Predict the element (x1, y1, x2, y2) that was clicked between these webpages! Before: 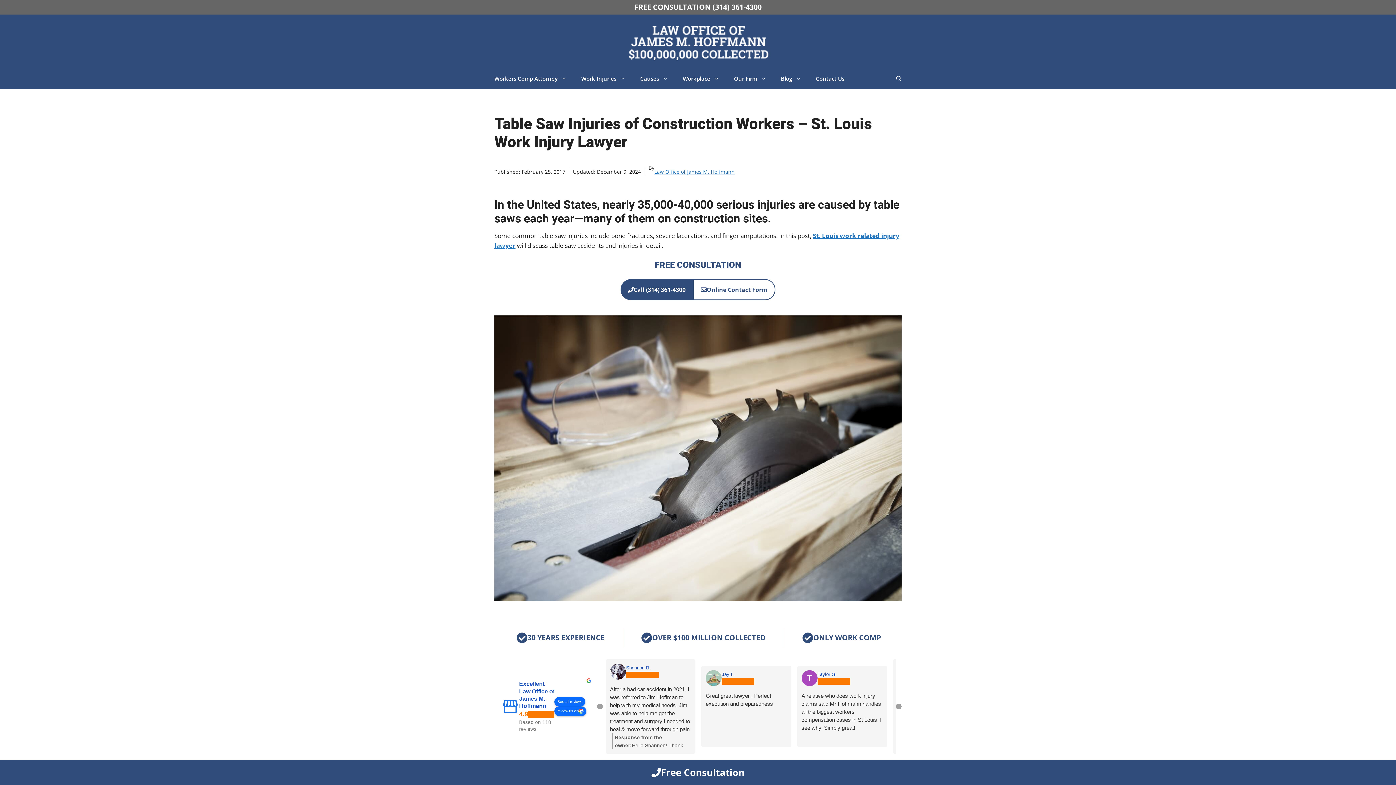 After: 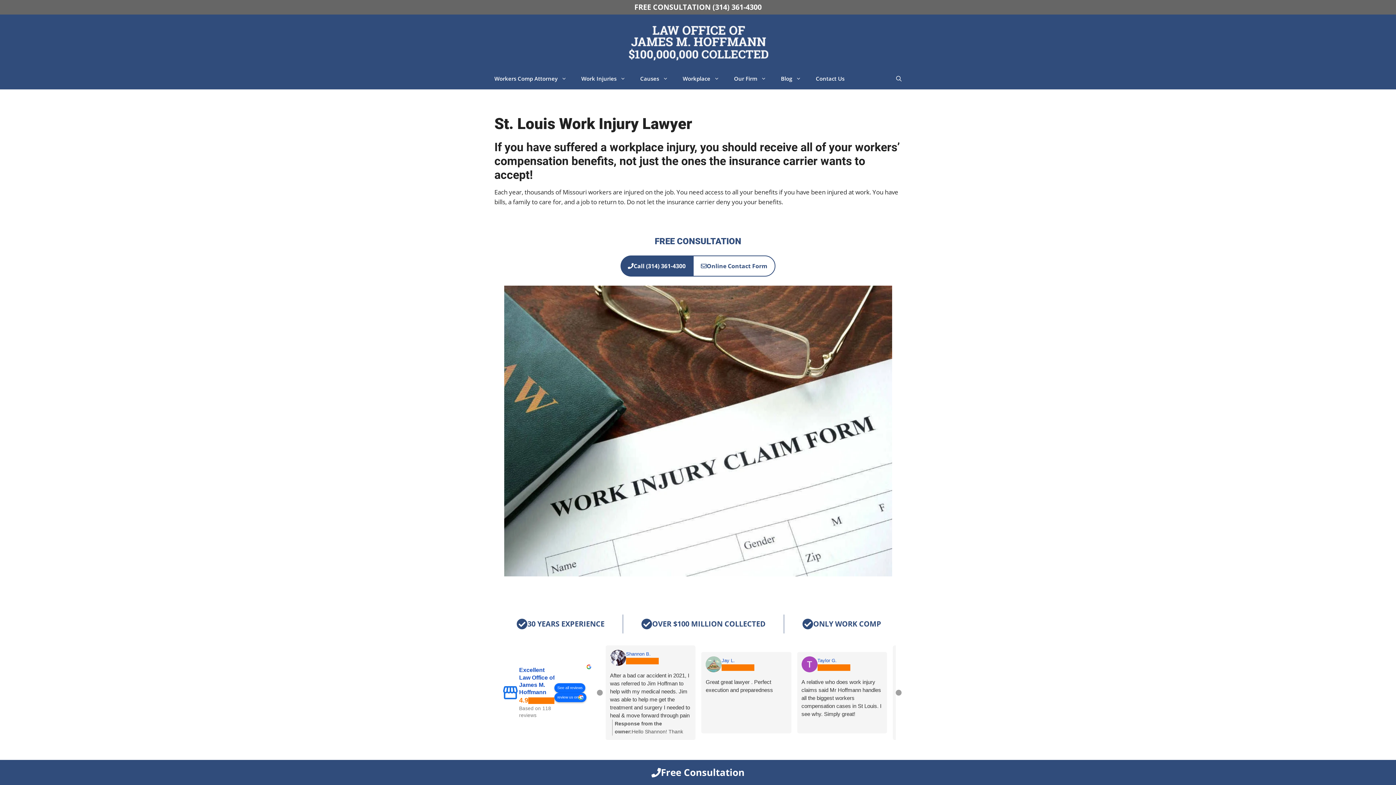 Action: bbox: (574, 67, 633, 89) label: Work Injuries